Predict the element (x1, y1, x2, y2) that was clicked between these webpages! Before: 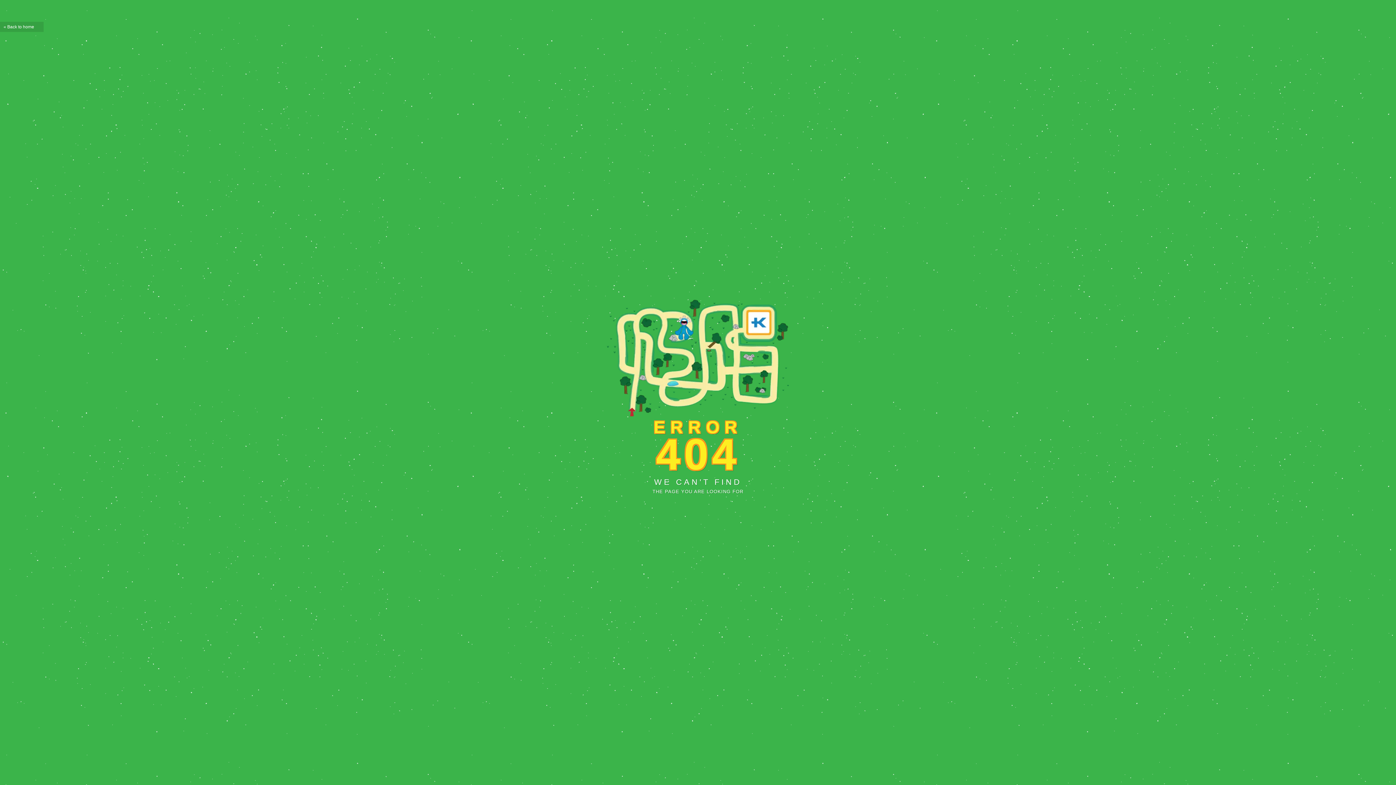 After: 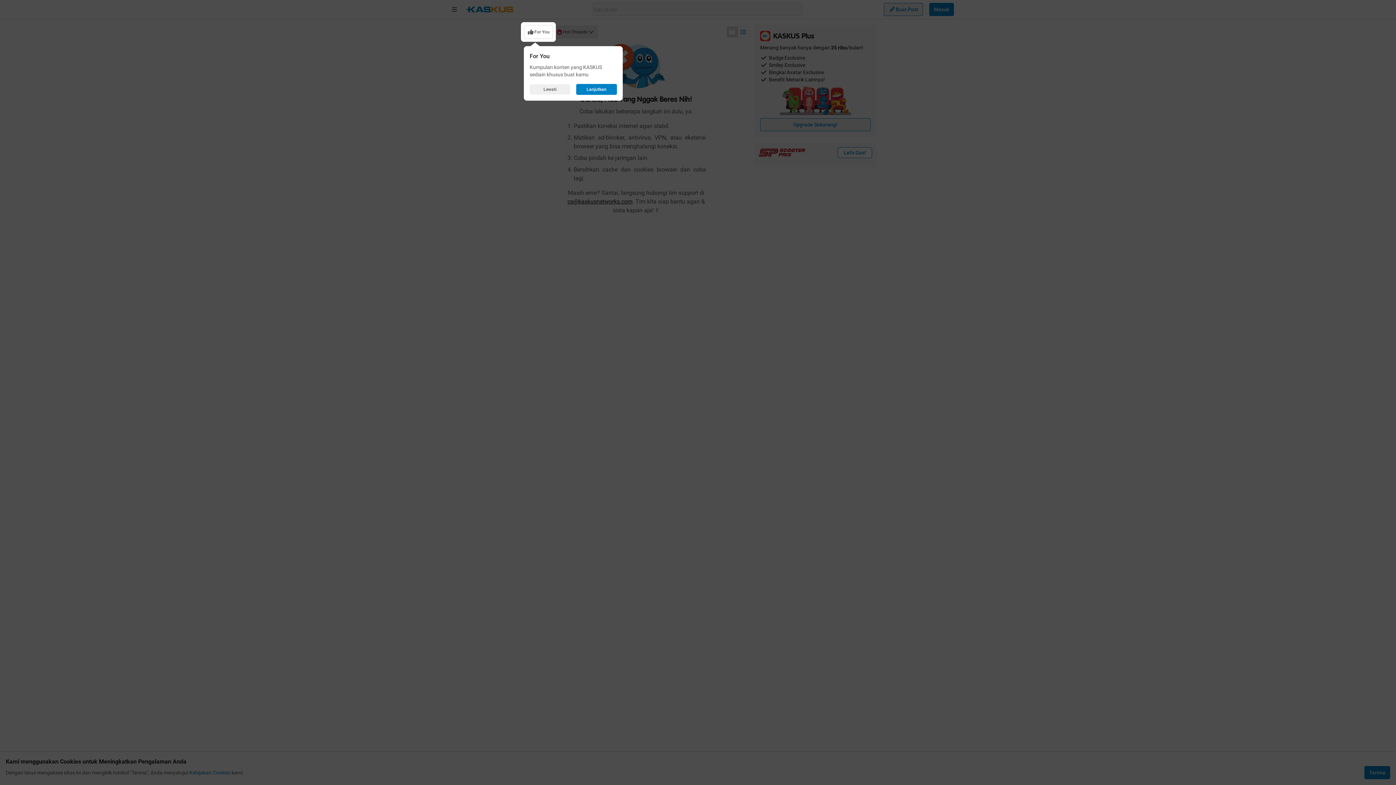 Action: label: Back to home bbox: (0, 21, 43, 32)